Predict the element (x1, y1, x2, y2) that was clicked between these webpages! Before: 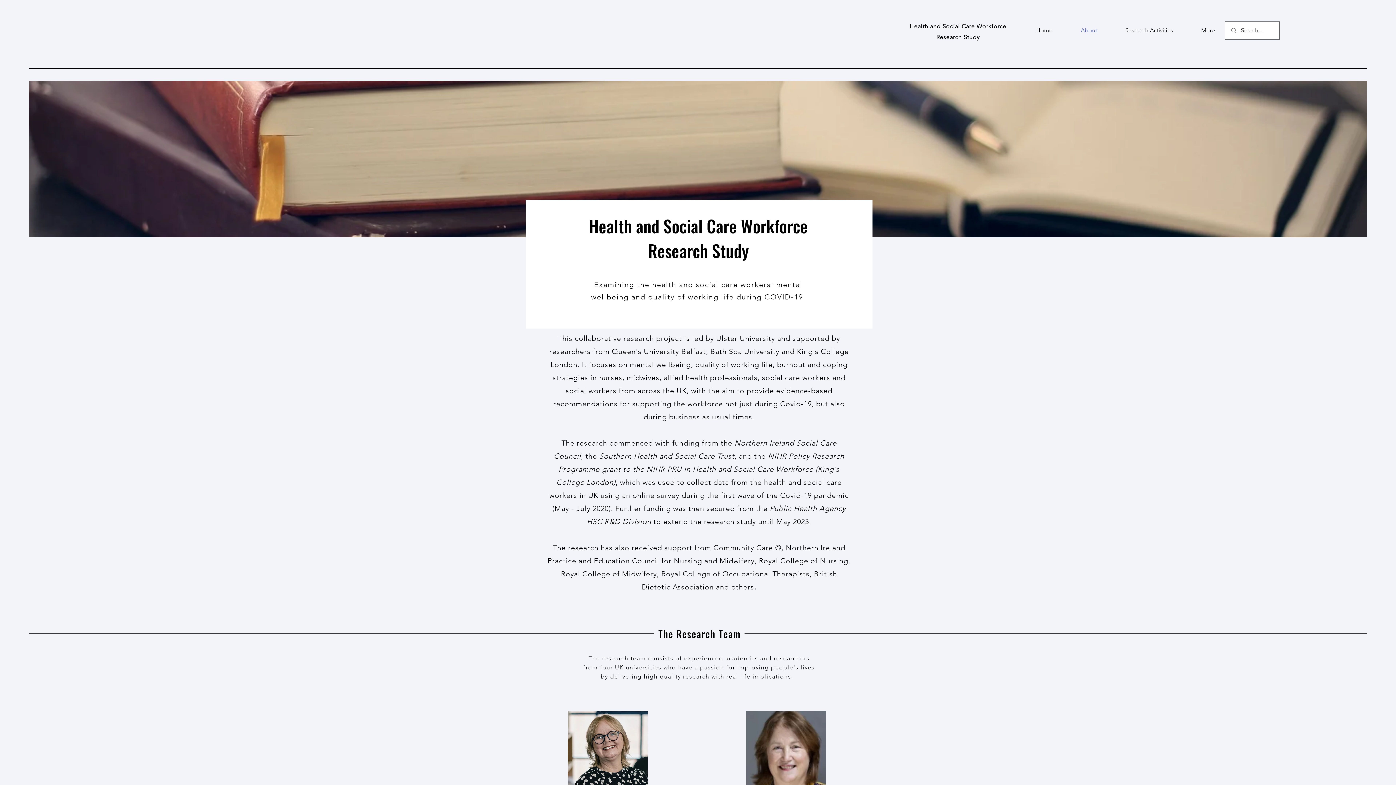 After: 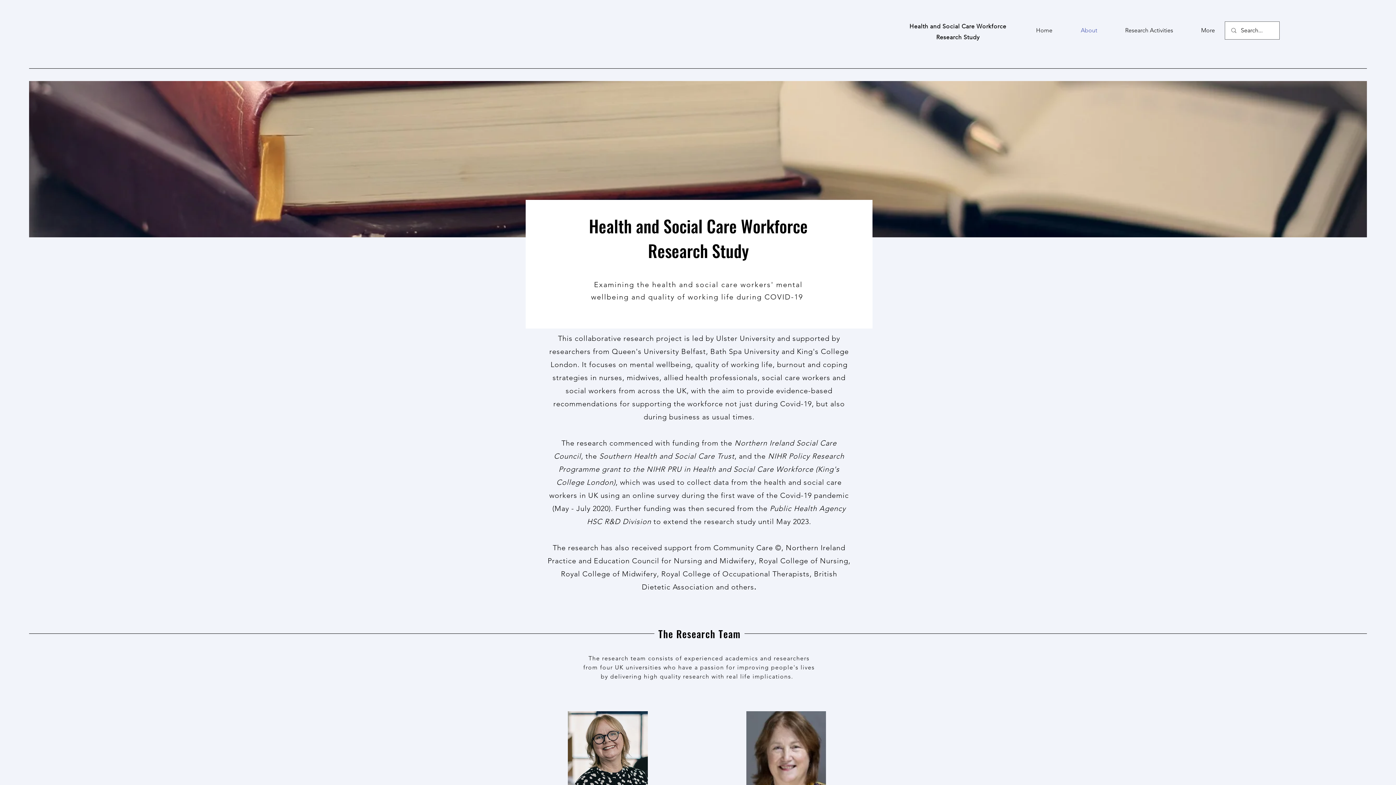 Action: bbox: (1058, 21, 1102, 39) label: About